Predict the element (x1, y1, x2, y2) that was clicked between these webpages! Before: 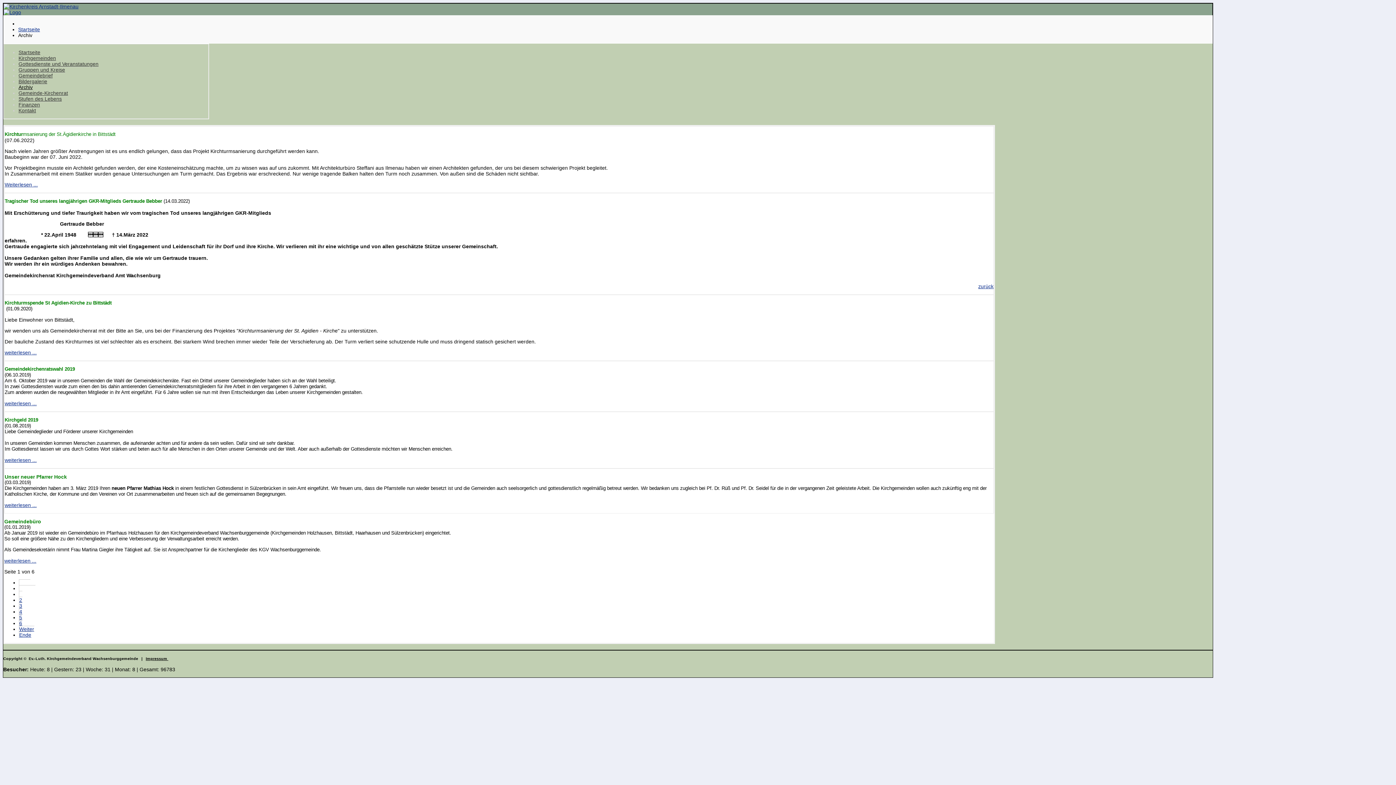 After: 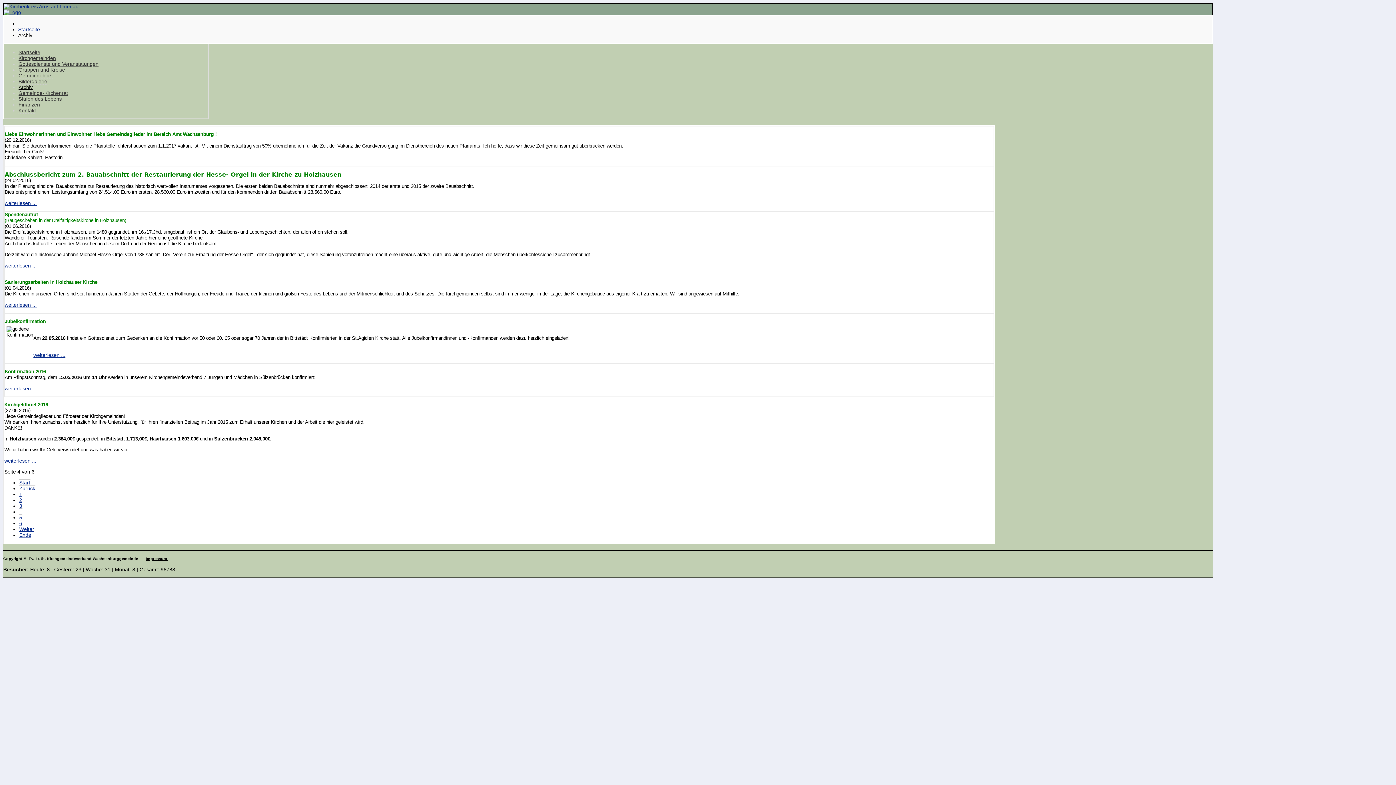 Action: label: 4 bbox: (18, 608, 22, 615)